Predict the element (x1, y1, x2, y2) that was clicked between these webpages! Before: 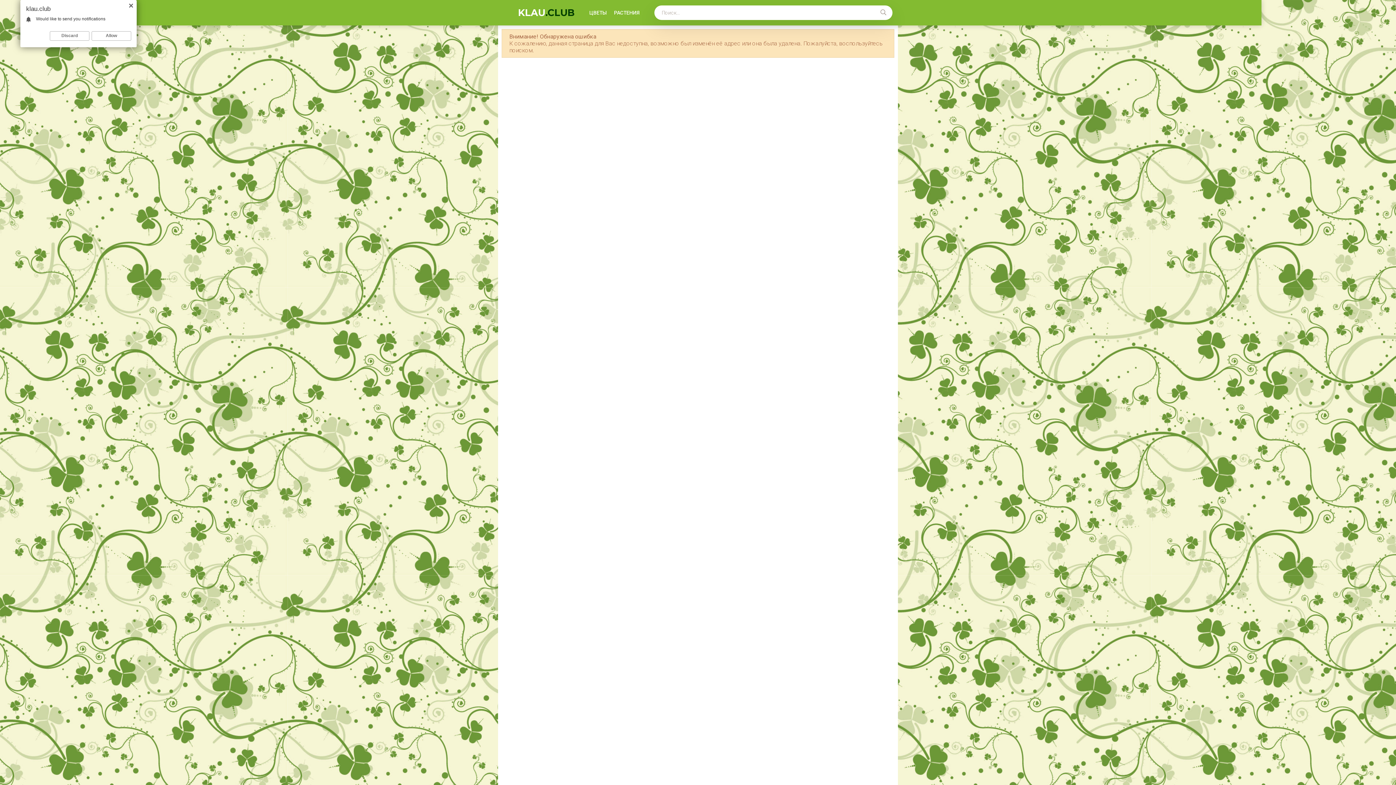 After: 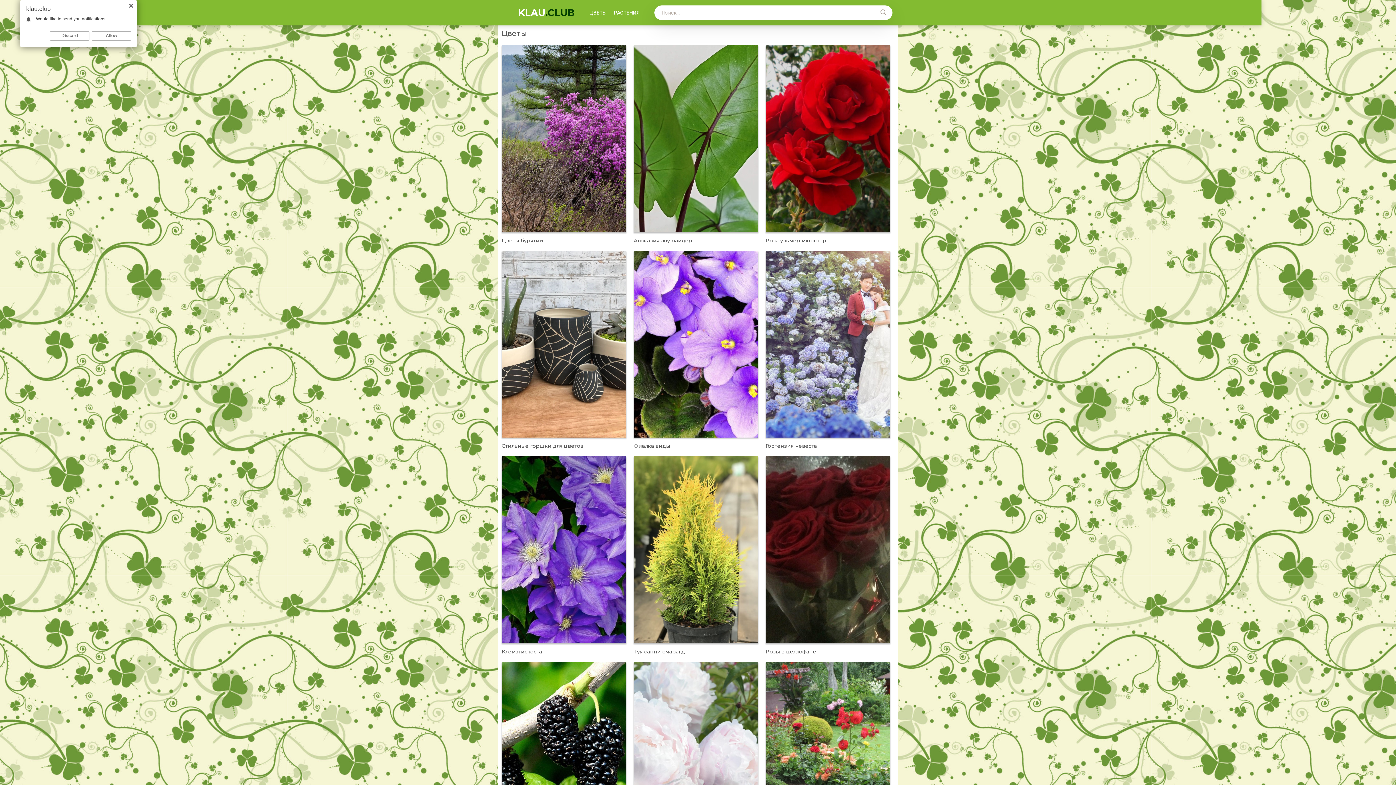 Action: bbox: (589, 5, 606, 20) label: ЦВЕТЫ